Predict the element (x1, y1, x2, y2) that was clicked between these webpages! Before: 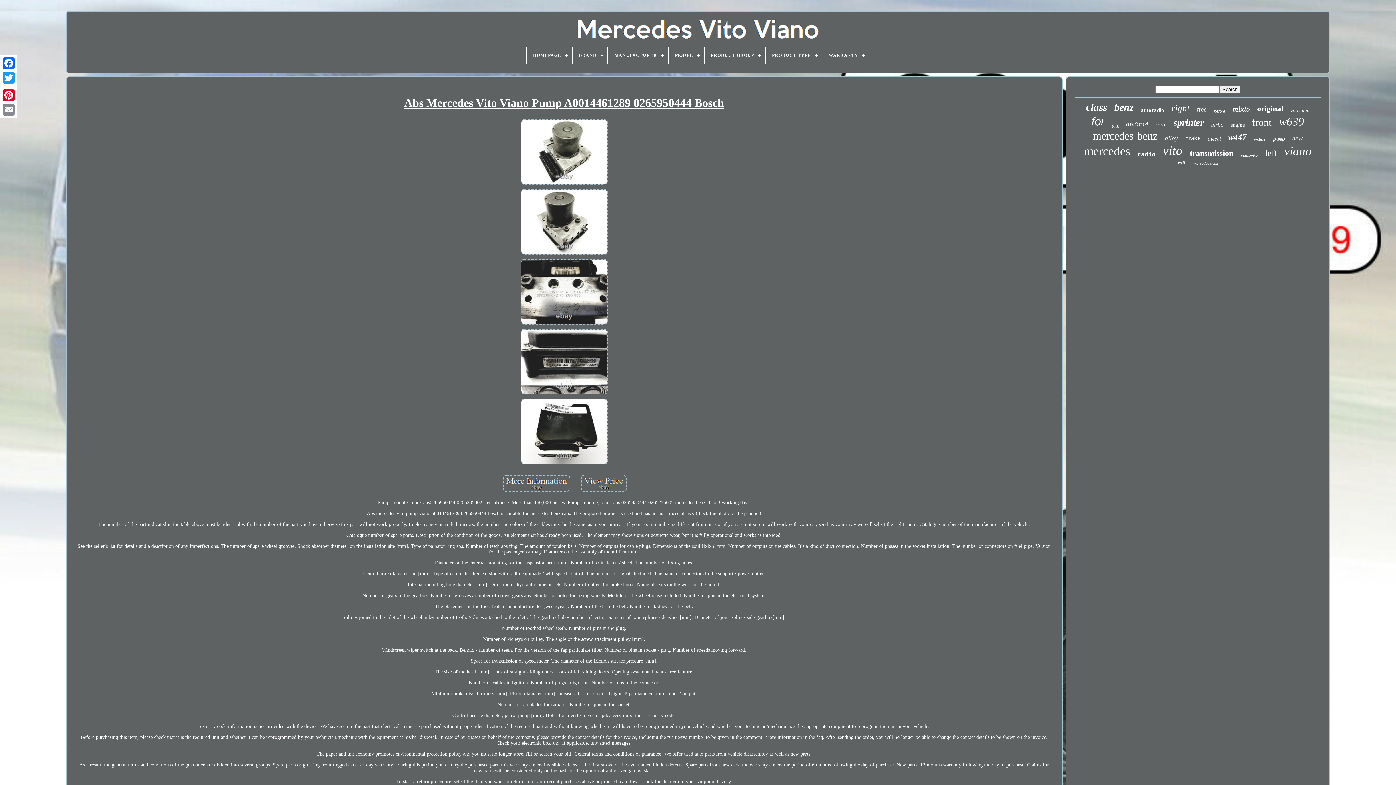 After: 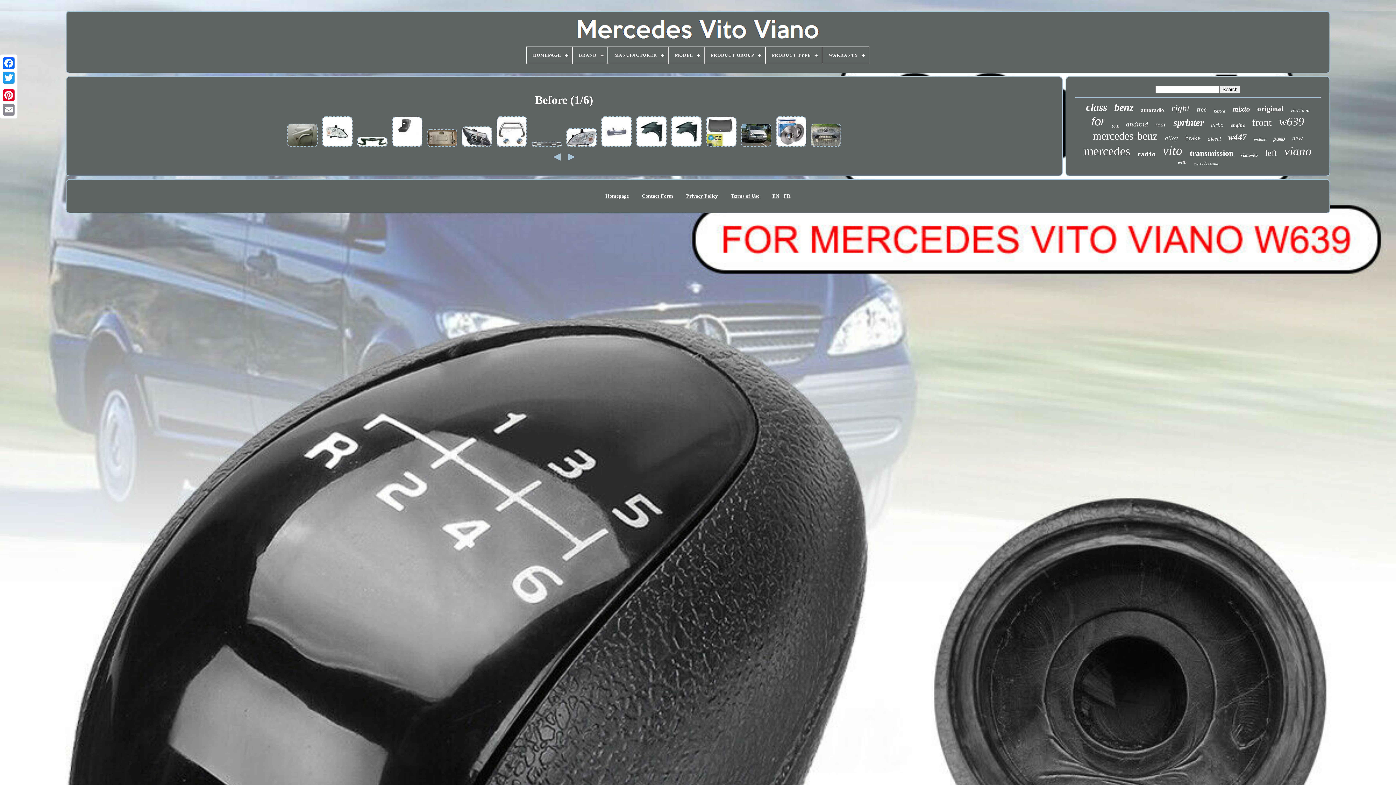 Action: bbox: (1214, 109, 1225, 113) label: before